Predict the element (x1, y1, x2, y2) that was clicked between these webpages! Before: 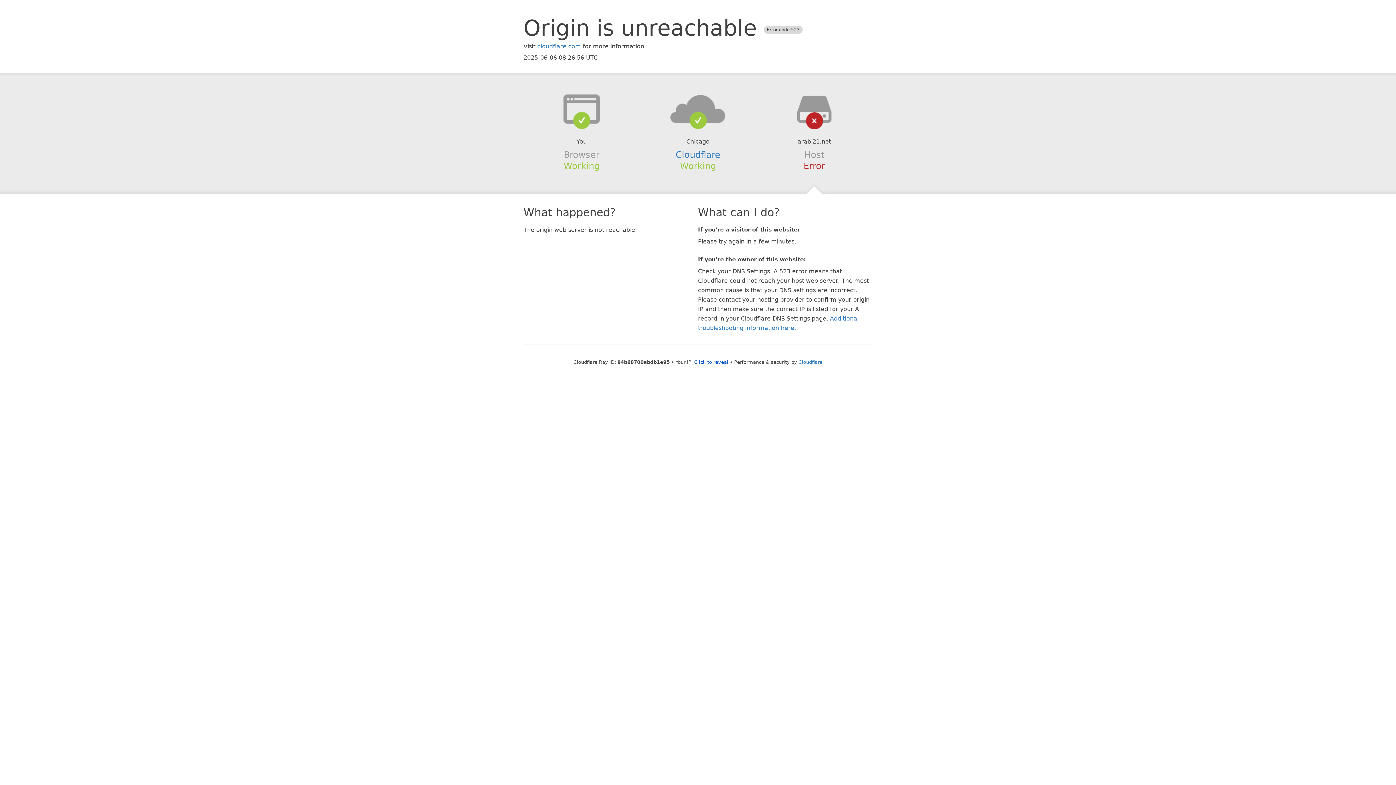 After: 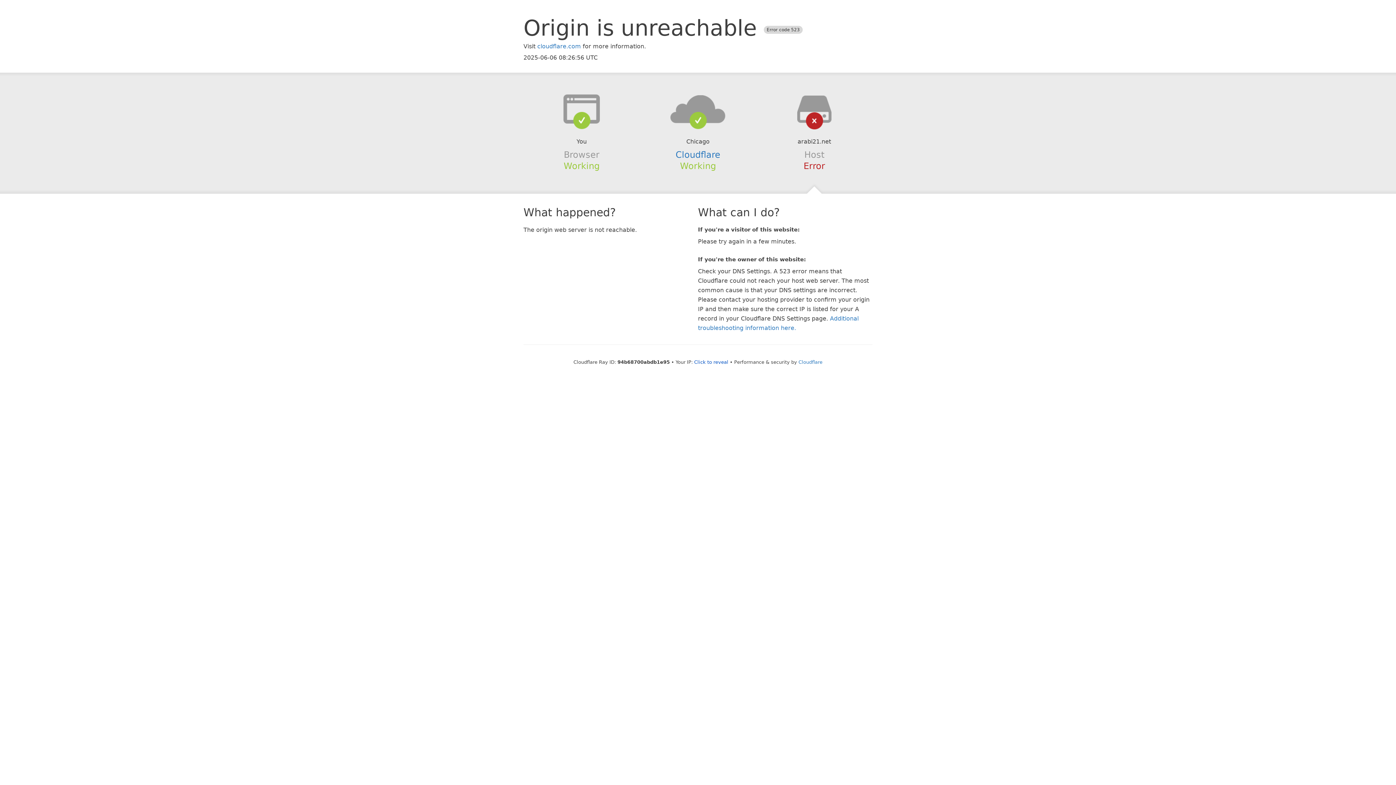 Action: bbox: (639, 94, 756, 123)